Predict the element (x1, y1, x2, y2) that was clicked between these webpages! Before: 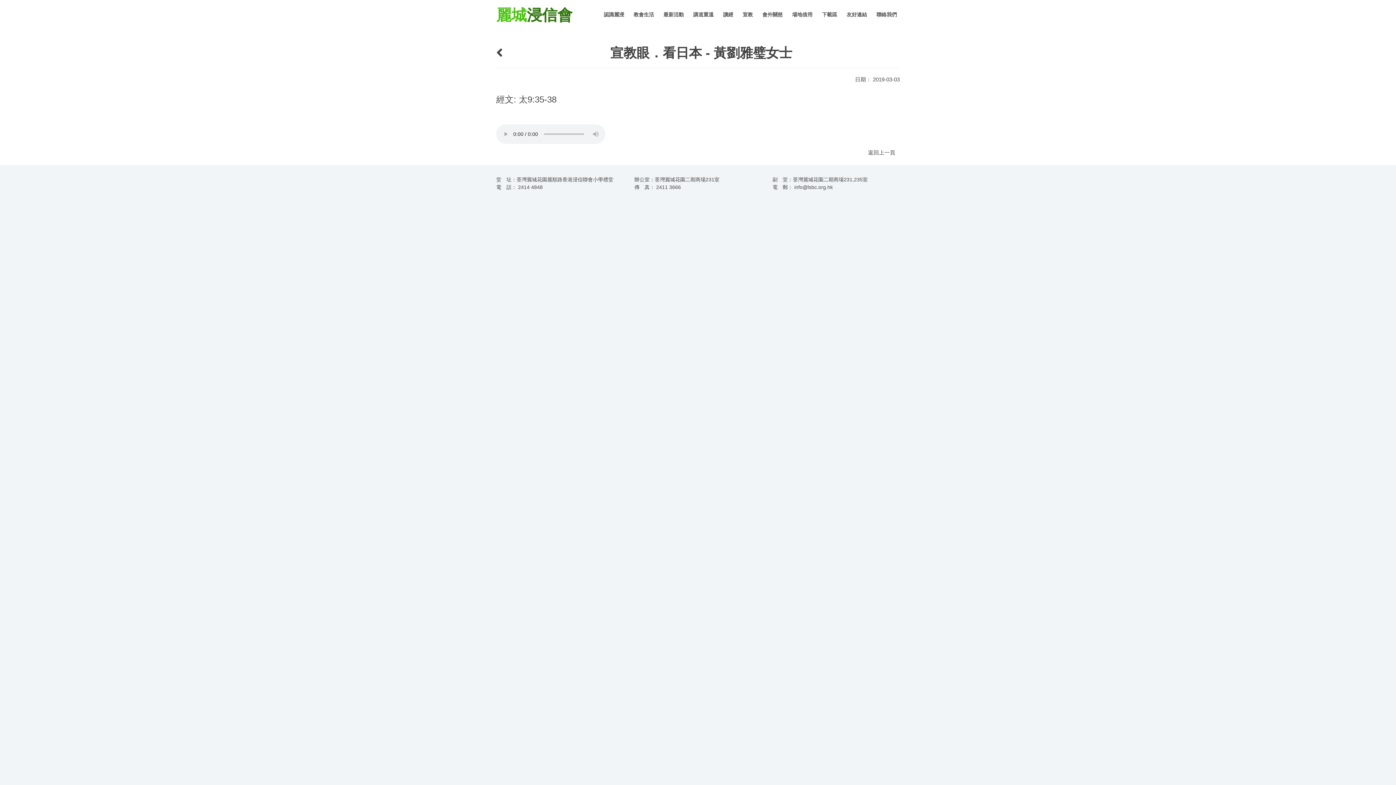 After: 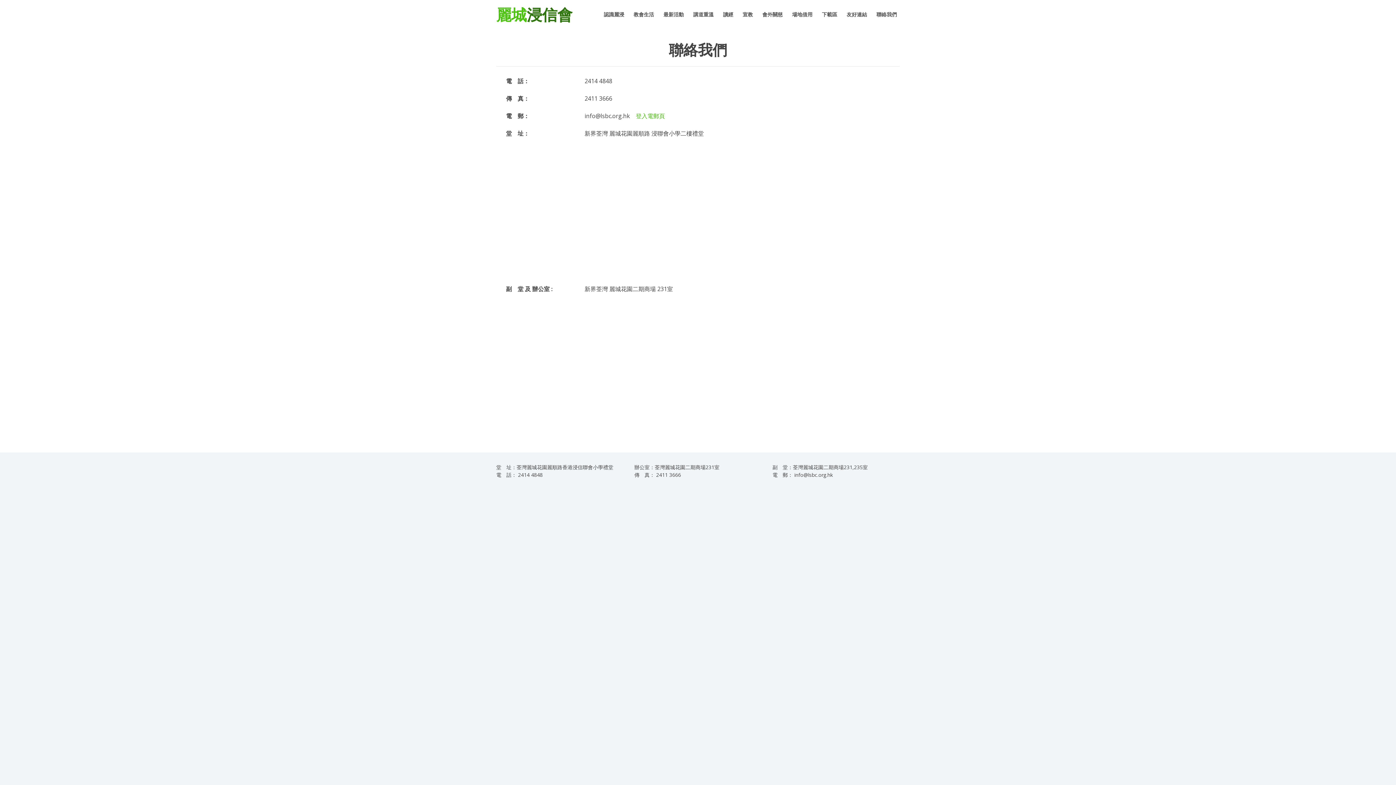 Action: label: 聯絡我們 bbox: (873, 7, 900, 22)